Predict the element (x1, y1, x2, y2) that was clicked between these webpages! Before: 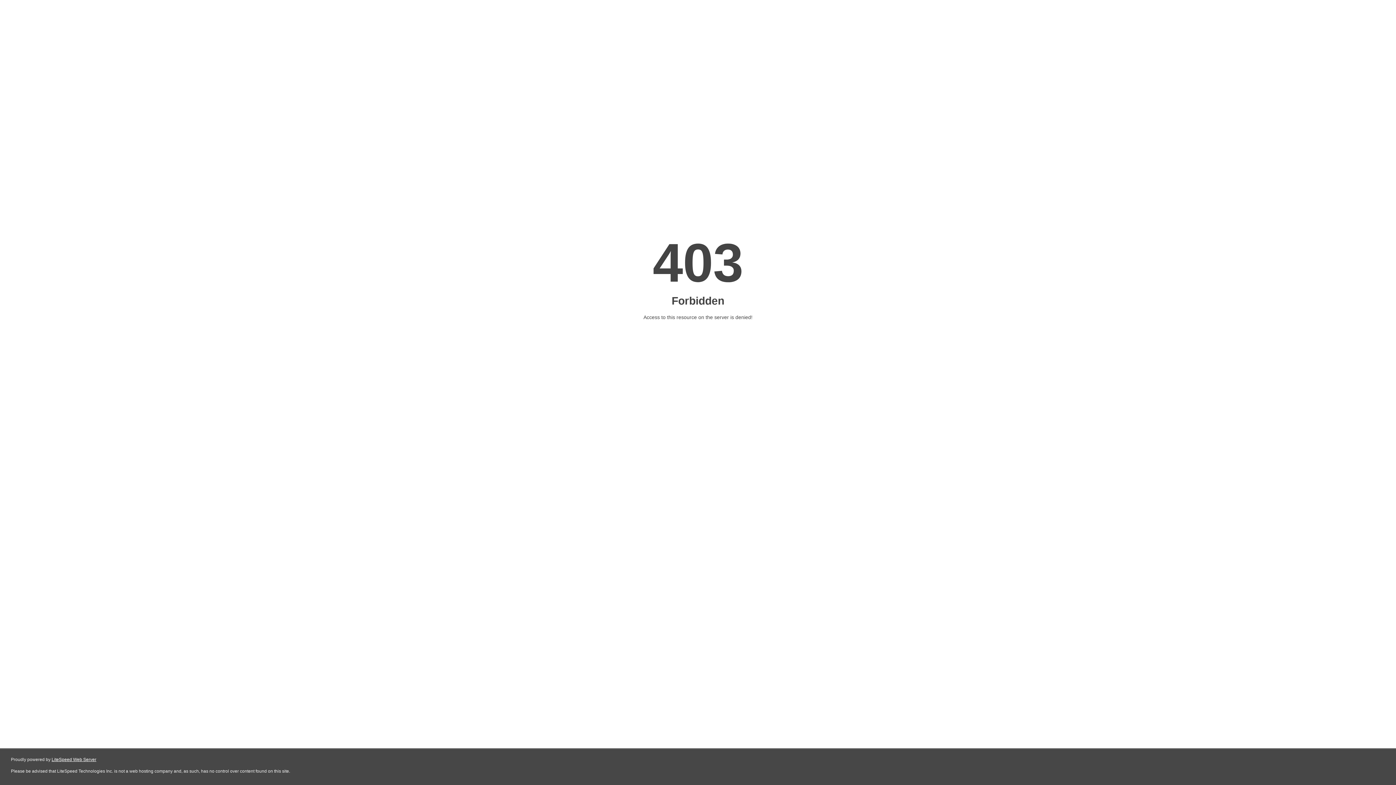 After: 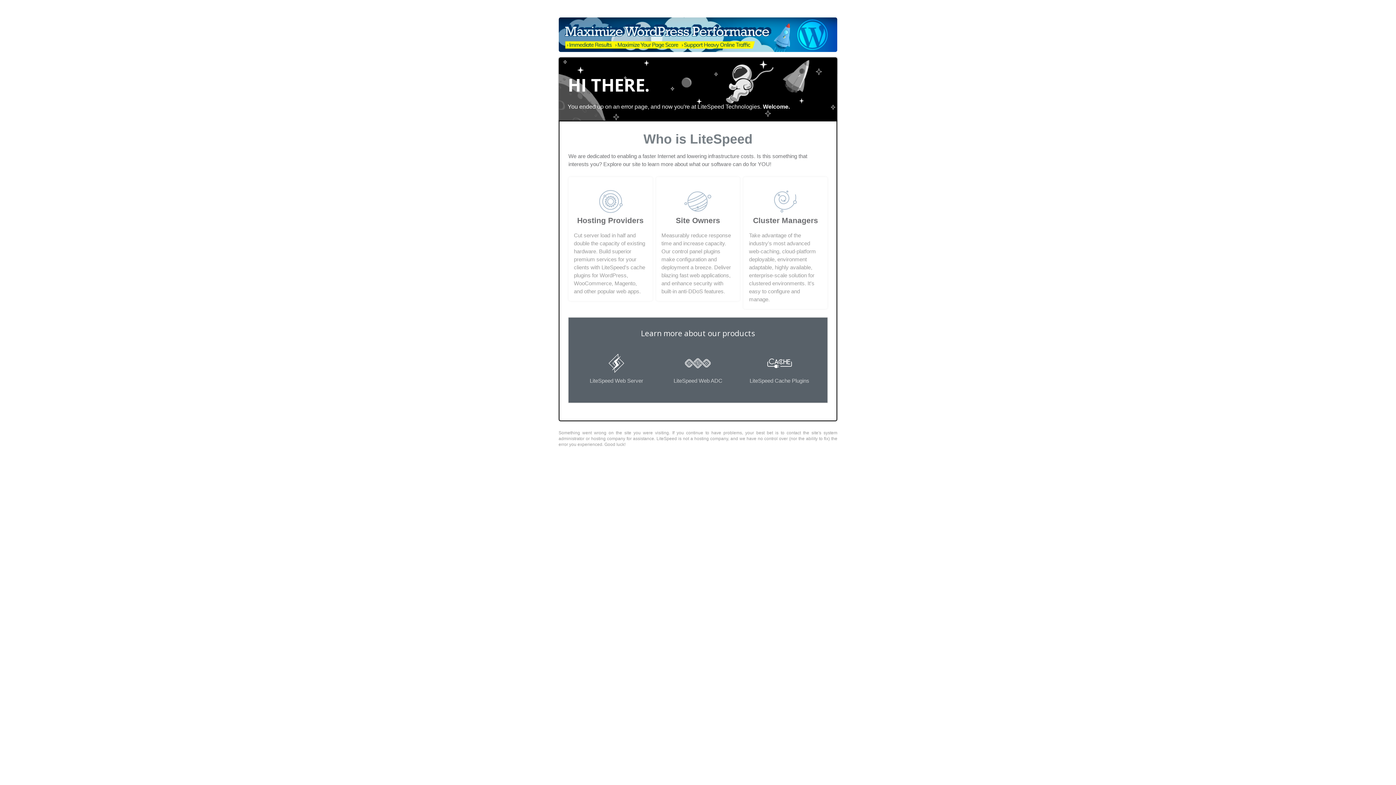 Action: bbox: (51, 757, 96, 762) label: LiteSpeed Web Server